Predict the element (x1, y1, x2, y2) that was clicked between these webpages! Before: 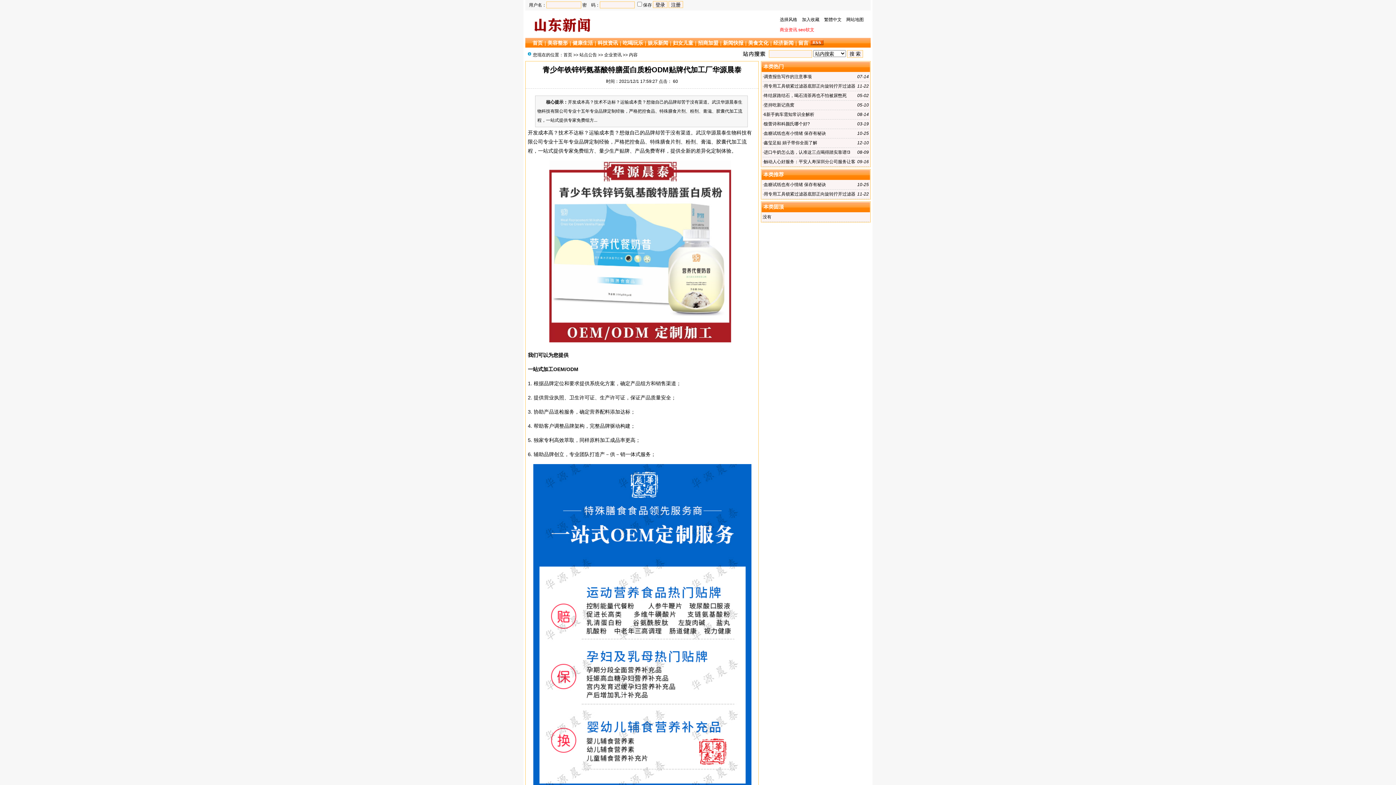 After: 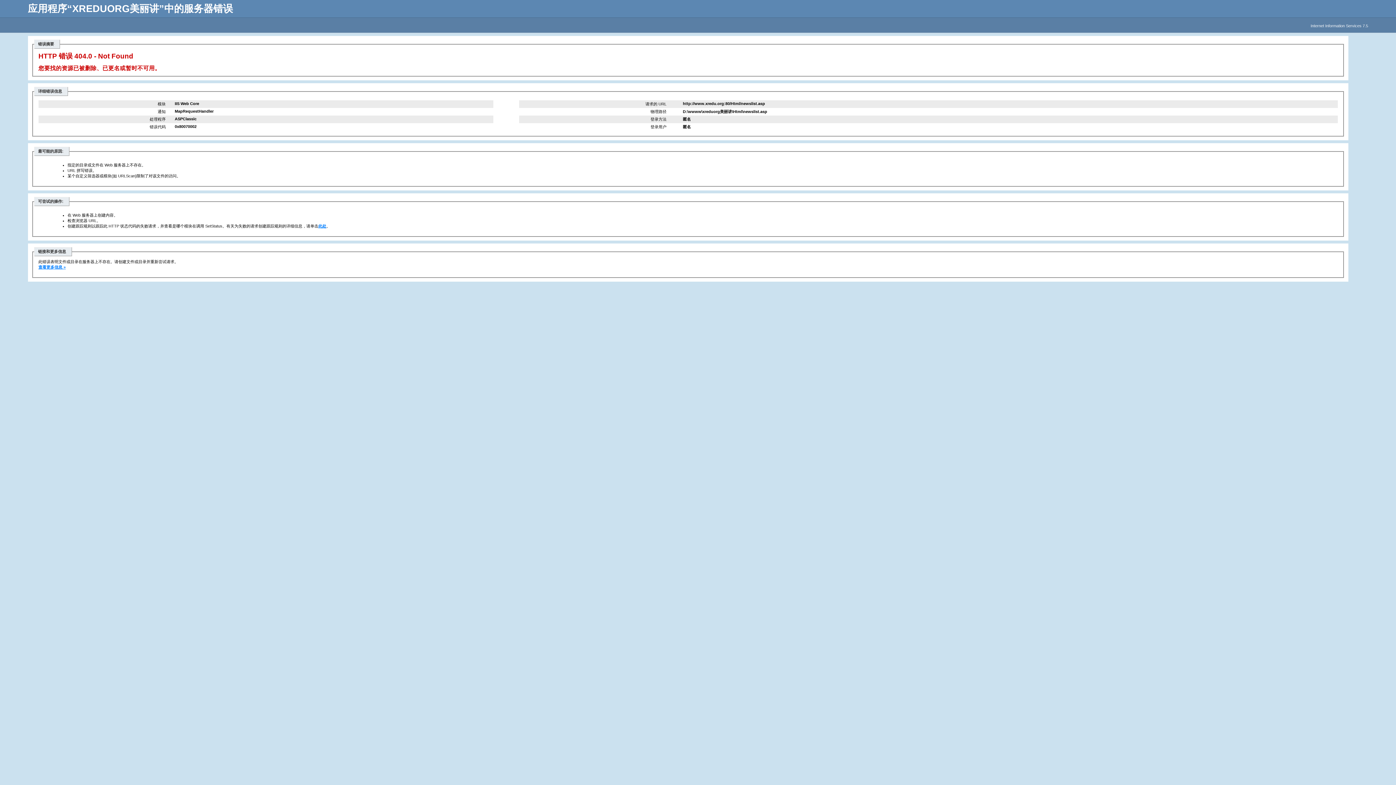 Action: label: 商业资讯 bbox: (780, 27, 797, 32)